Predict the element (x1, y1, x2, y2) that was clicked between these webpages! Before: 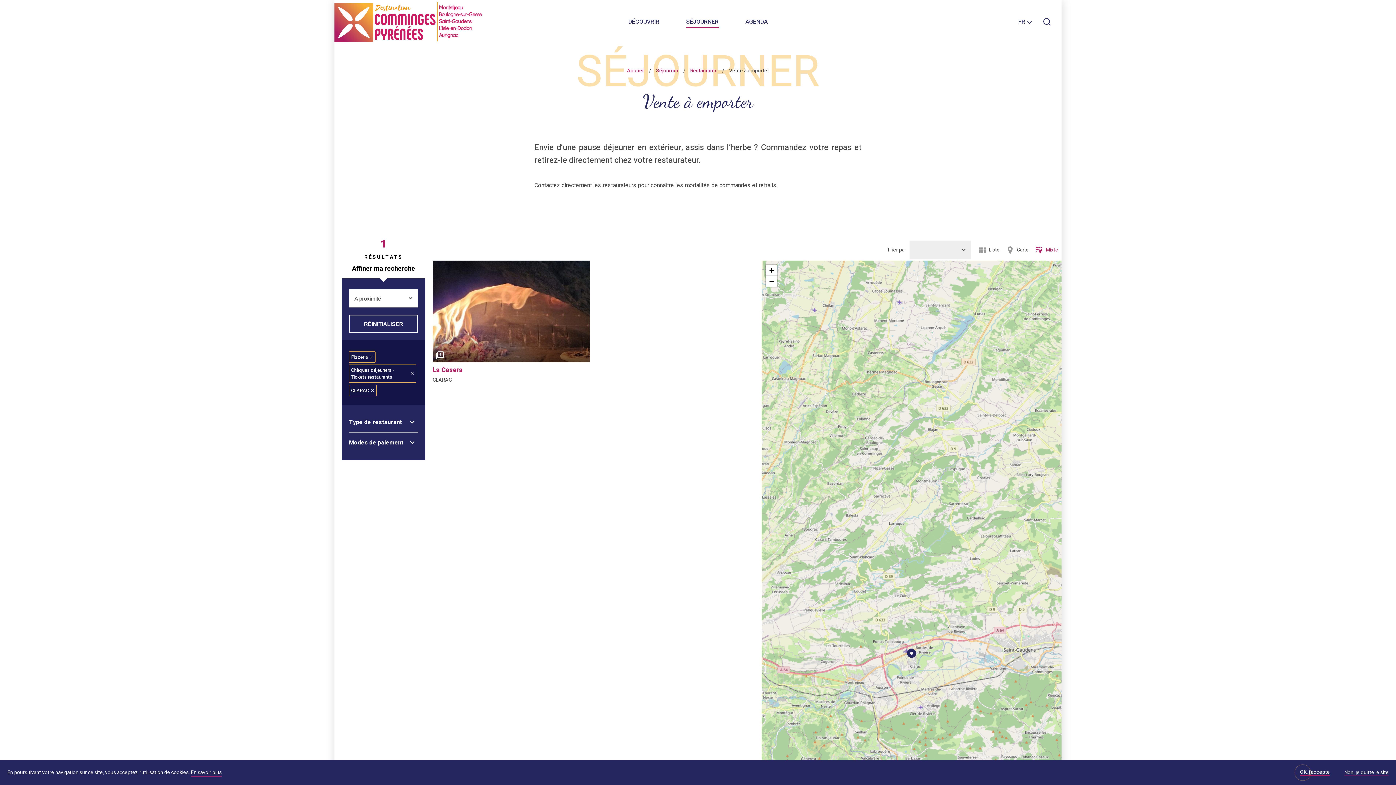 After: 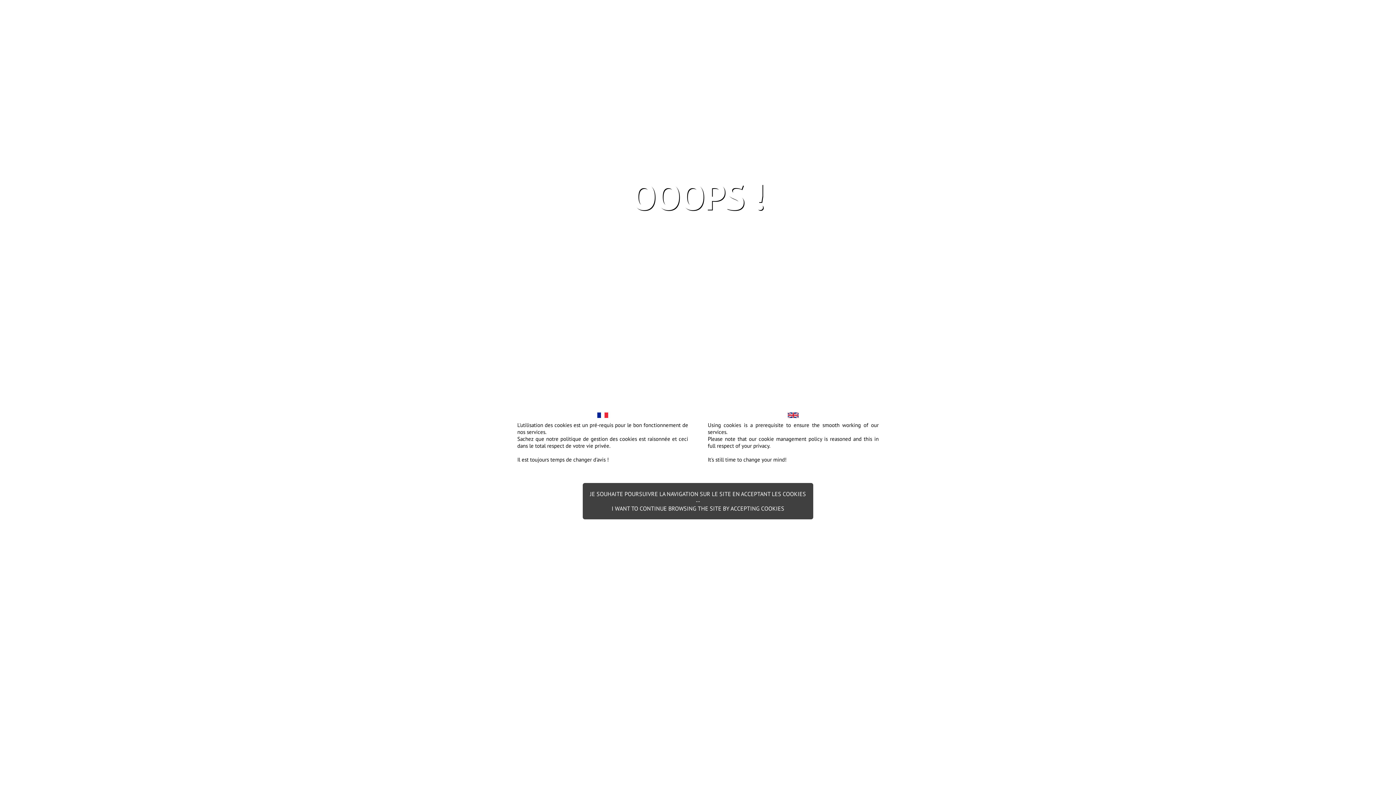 Action: bbox: (1344, 770, 1389, 776) label: Non, je quitte le site